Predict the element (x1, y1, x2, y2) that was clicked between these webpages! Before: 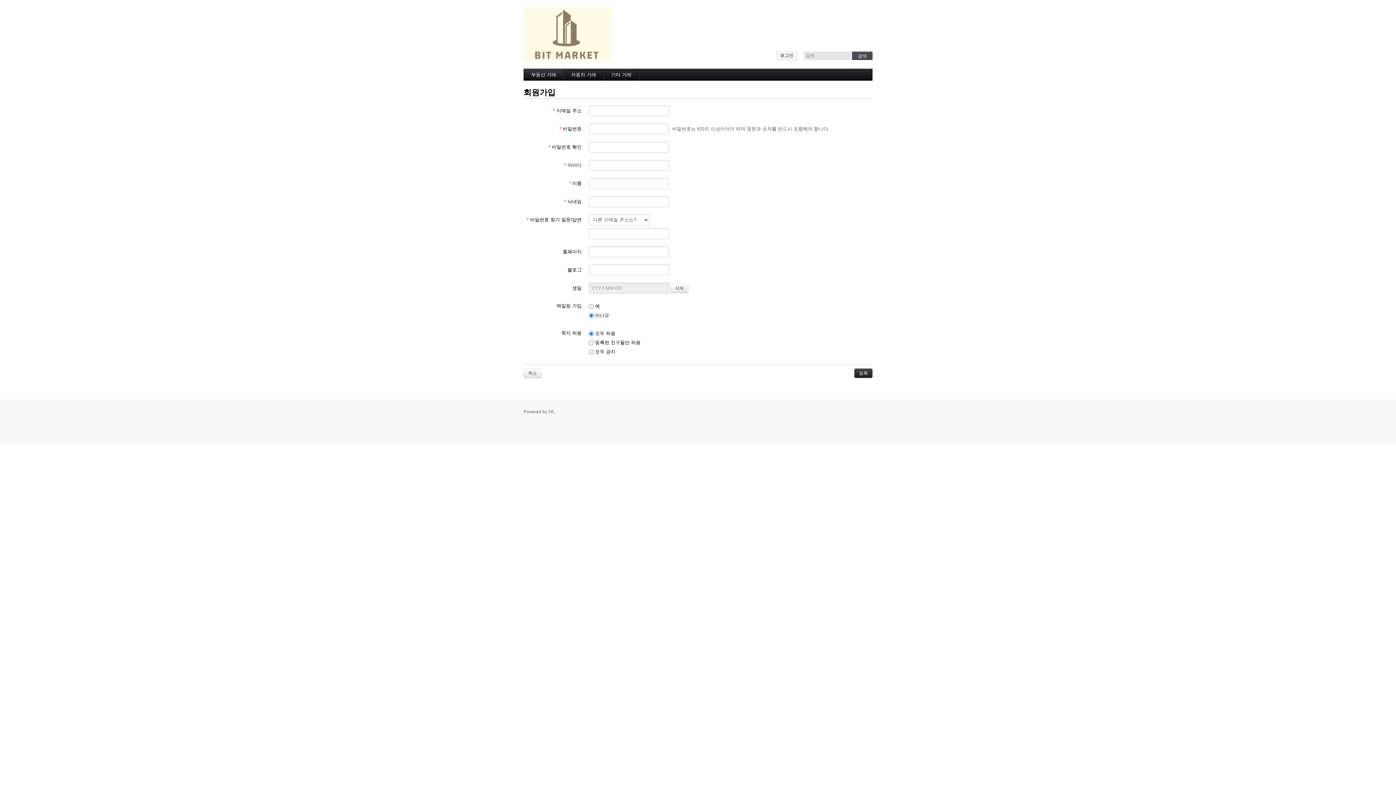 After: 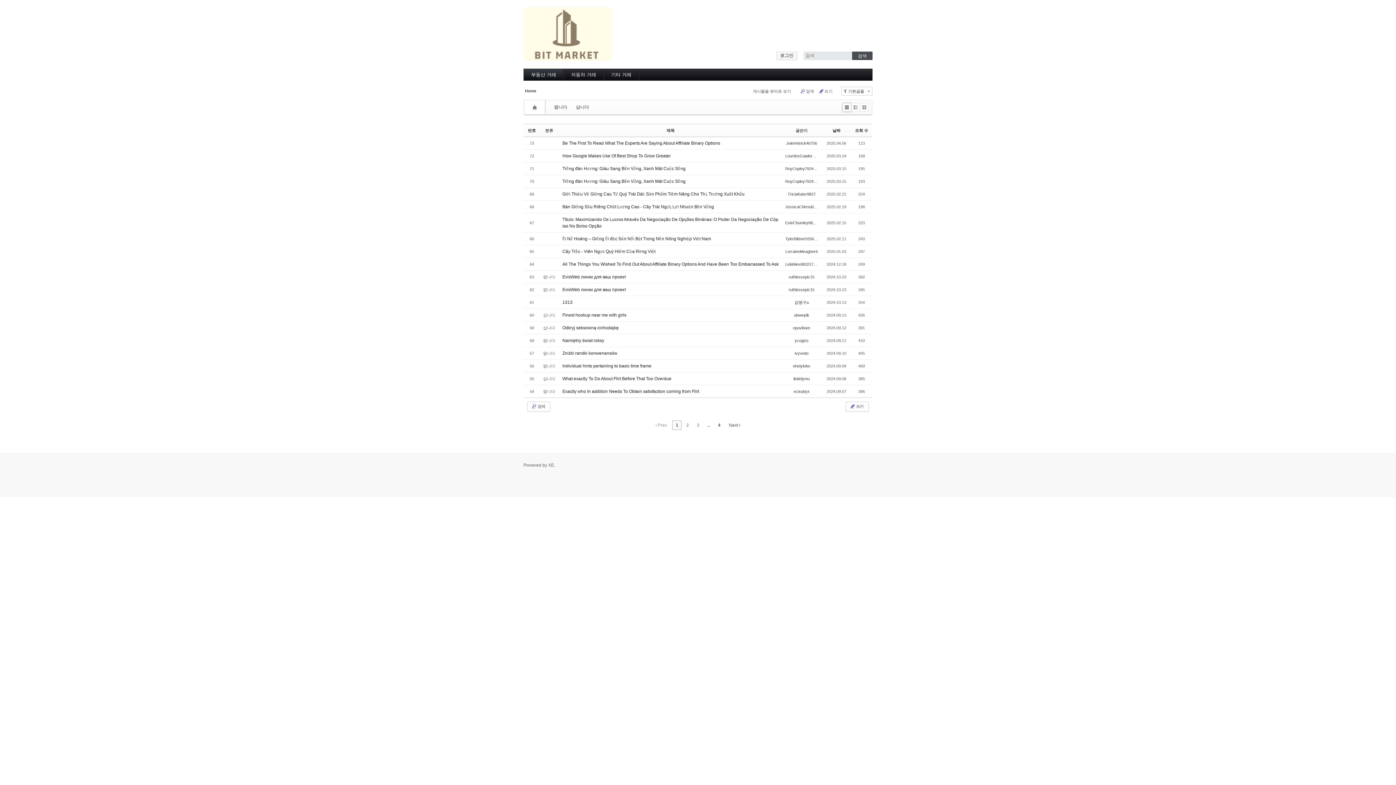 Action: bbox: (523, 7, 611, 60)